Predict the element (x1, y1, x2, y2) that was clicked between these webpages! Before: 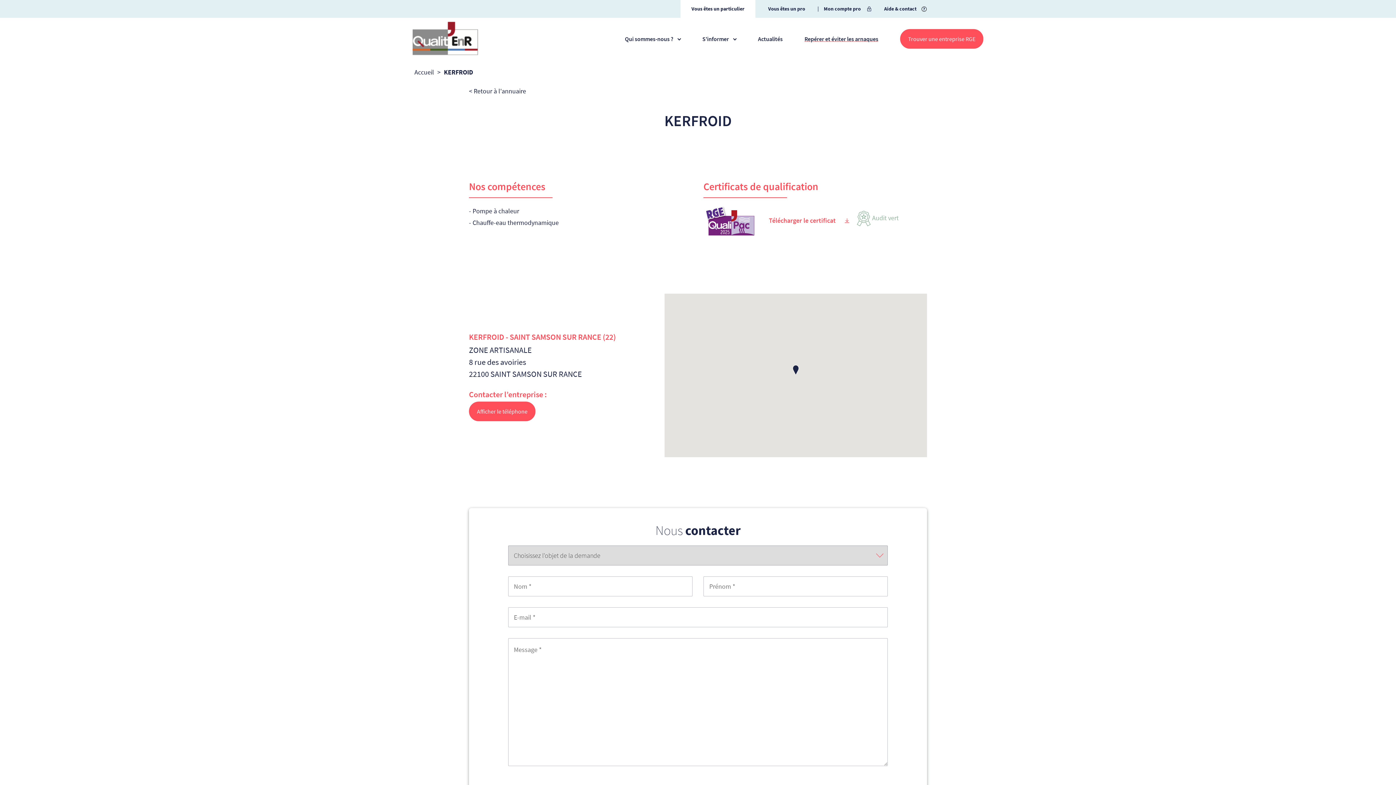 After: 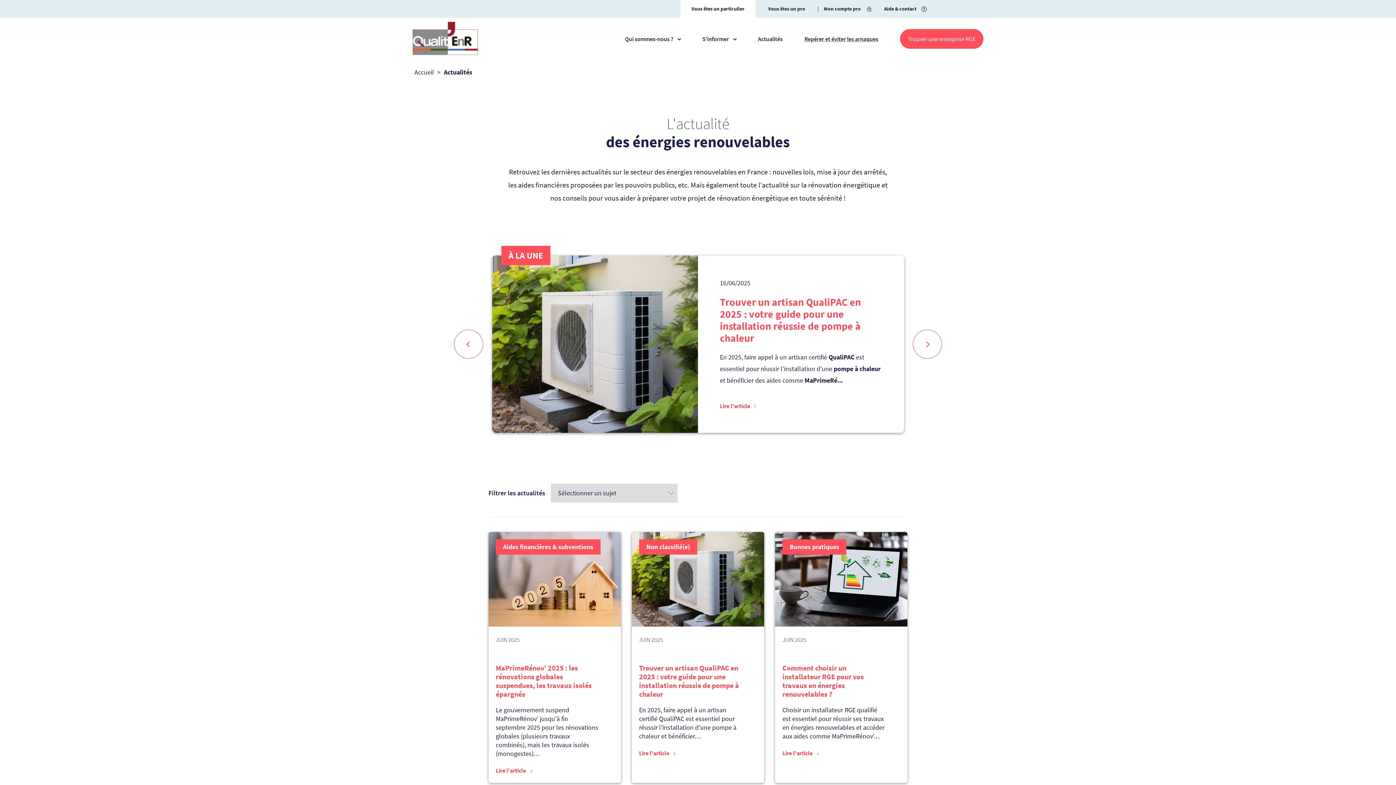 Action: bbox: (758, 35, 782, 41) label: Actualités